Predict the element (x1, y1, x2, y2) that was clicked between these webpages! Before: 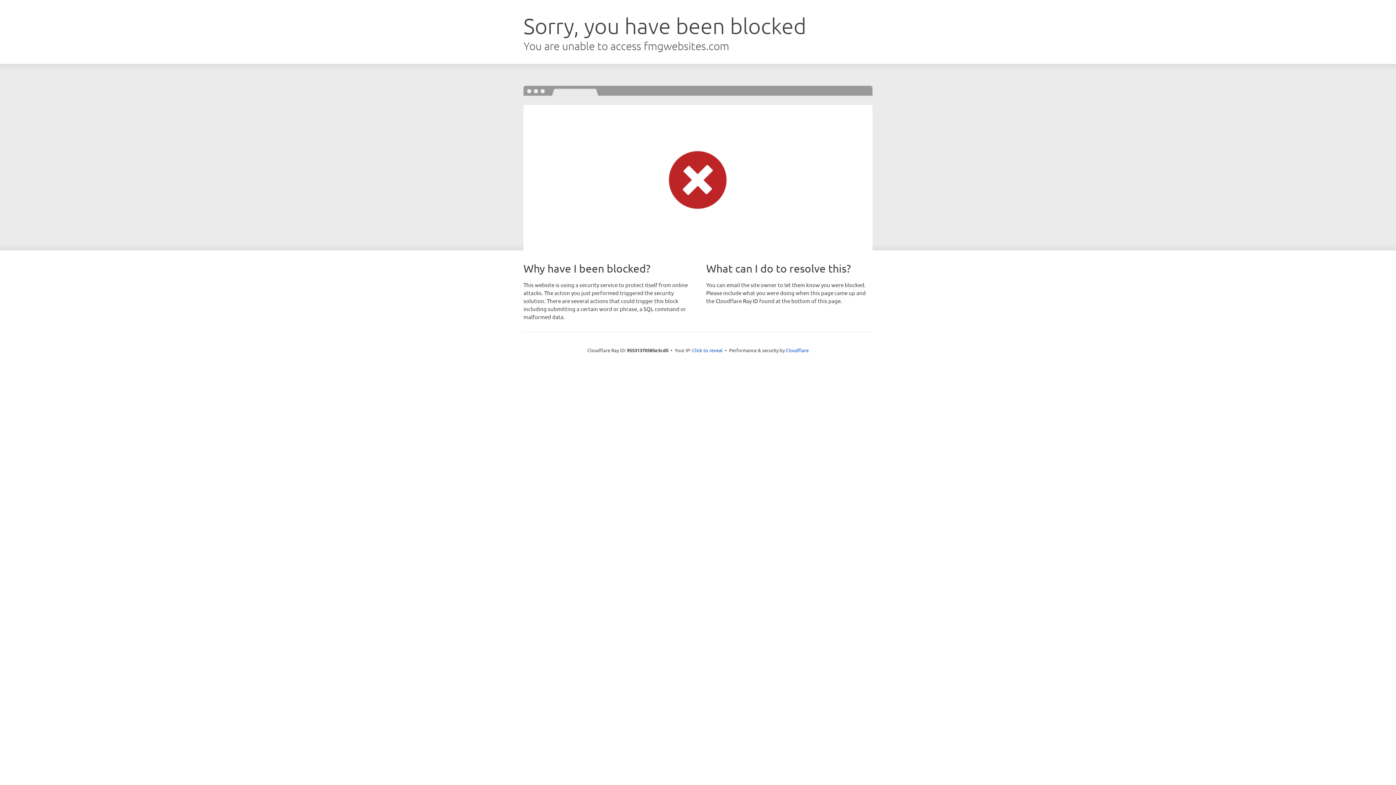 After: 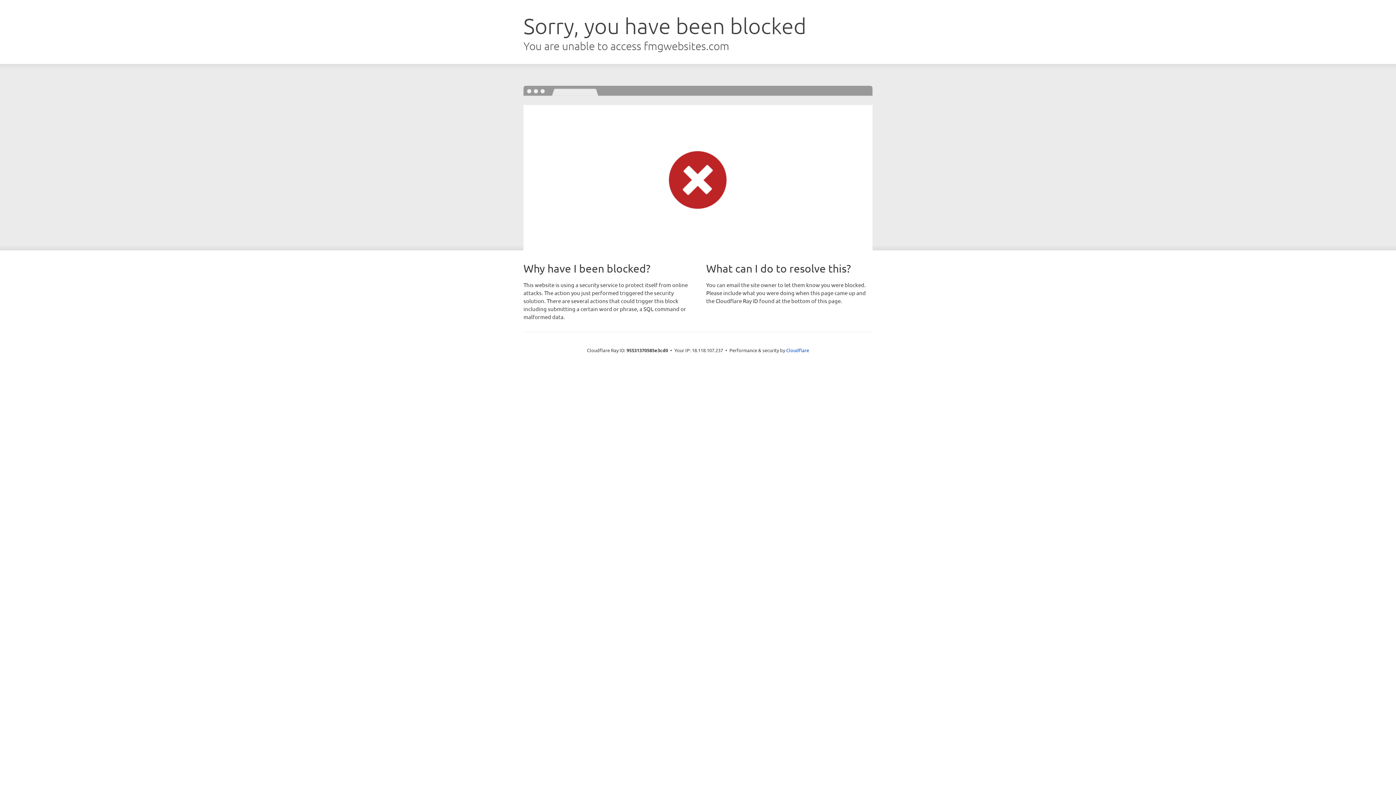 Action: label: Click to reveal bbox: (692, 346, 722, 353)